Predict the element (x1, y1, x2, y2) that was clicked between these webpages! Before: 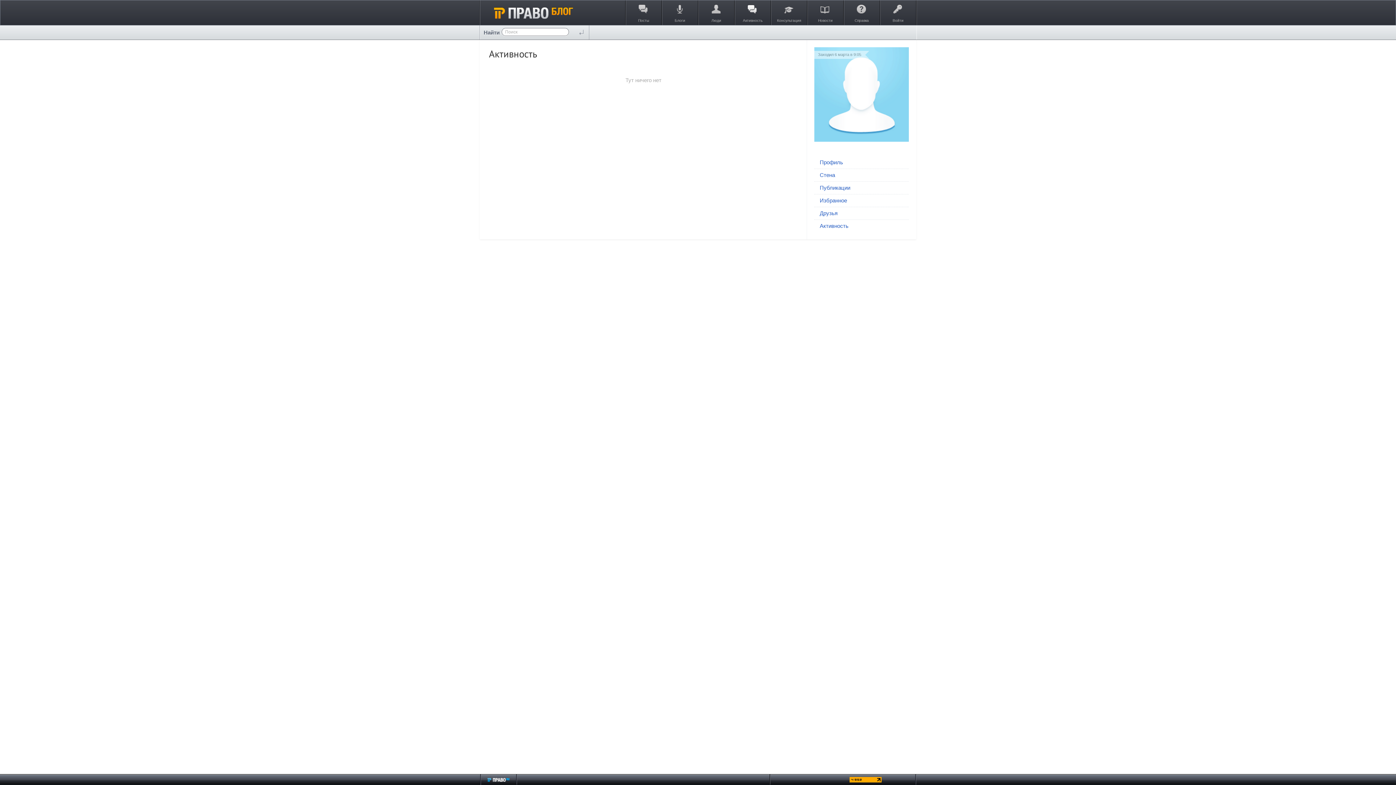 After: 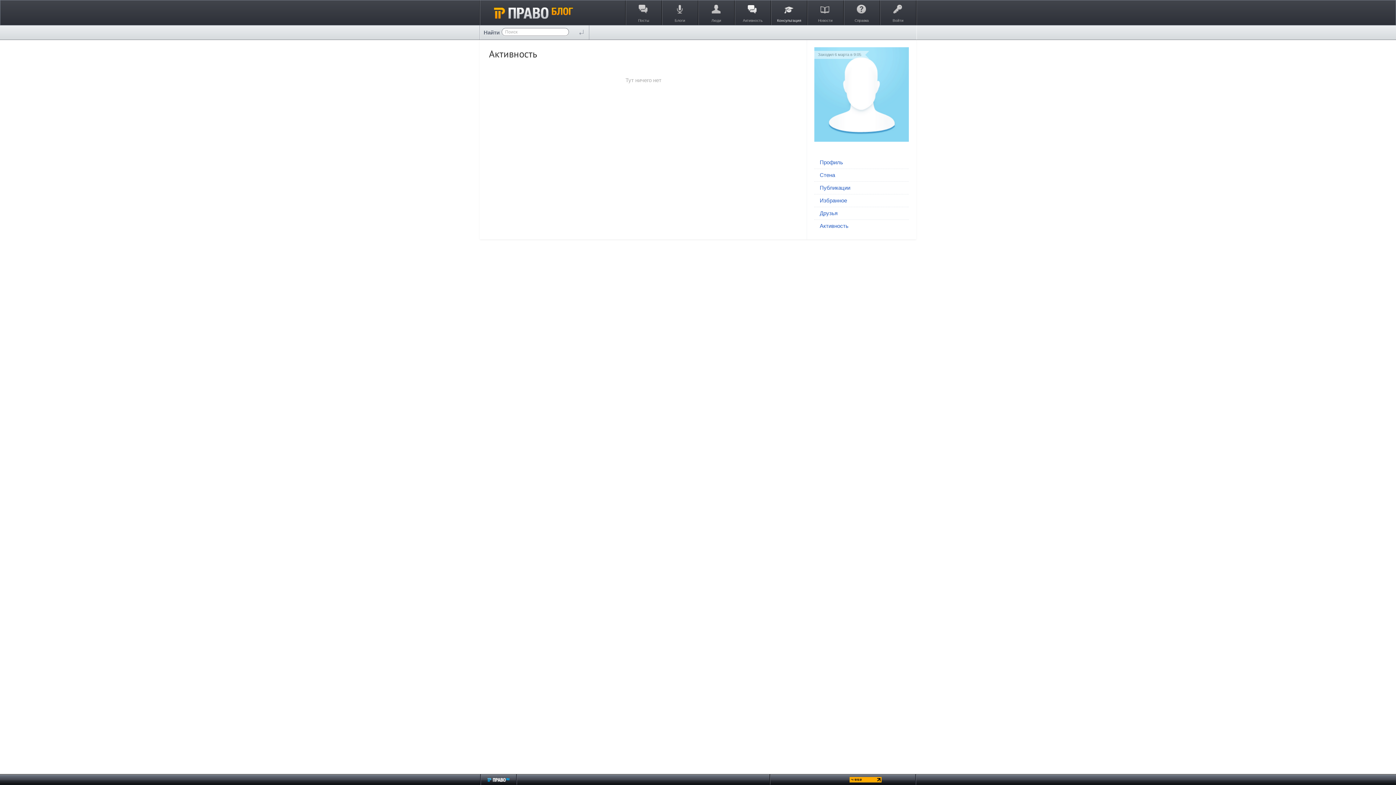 Action: label: Консультация bbox: (771, 0, 807, 25)